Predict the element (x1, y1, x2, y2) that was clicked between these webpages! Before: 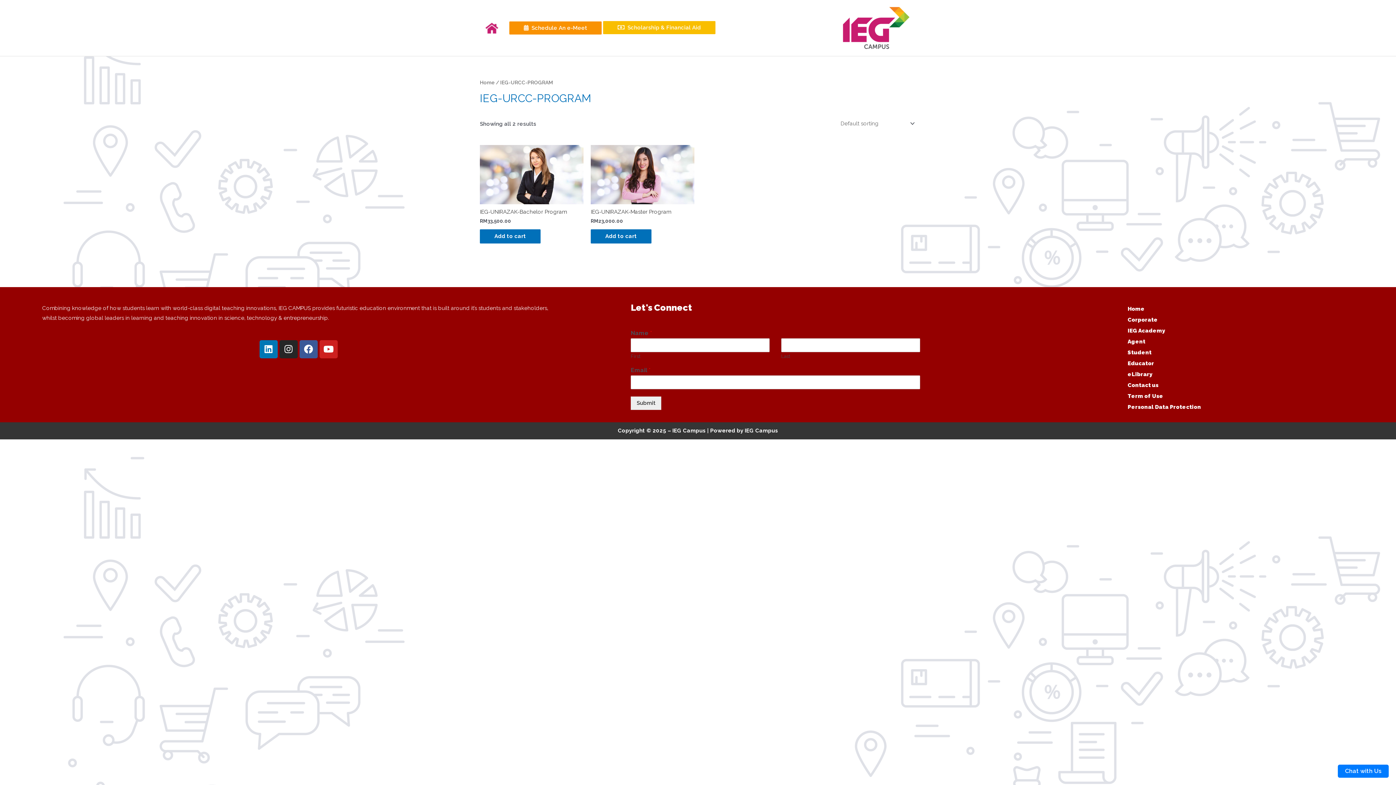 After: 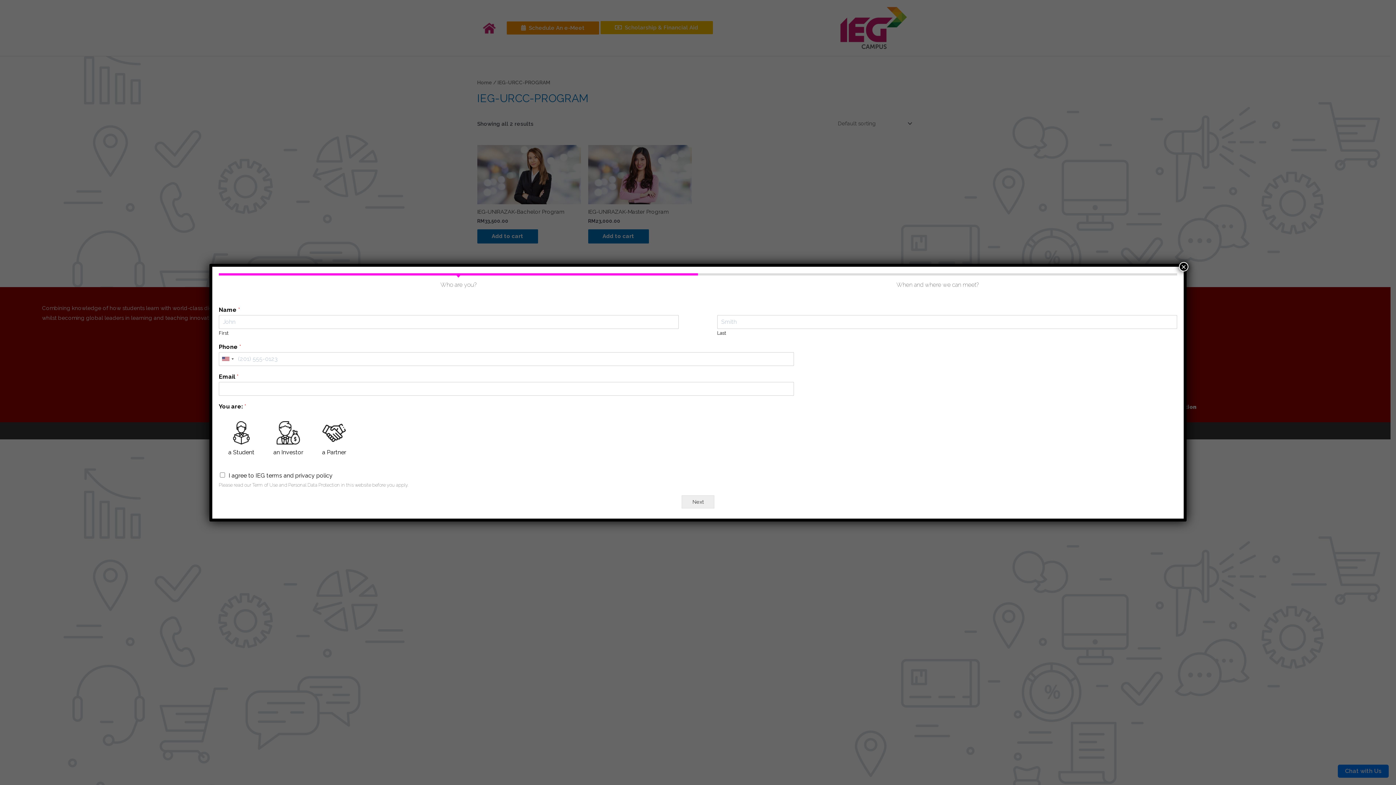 Action: bbox: (509, 24, 601, 31) label:   Schedule An e-Meet